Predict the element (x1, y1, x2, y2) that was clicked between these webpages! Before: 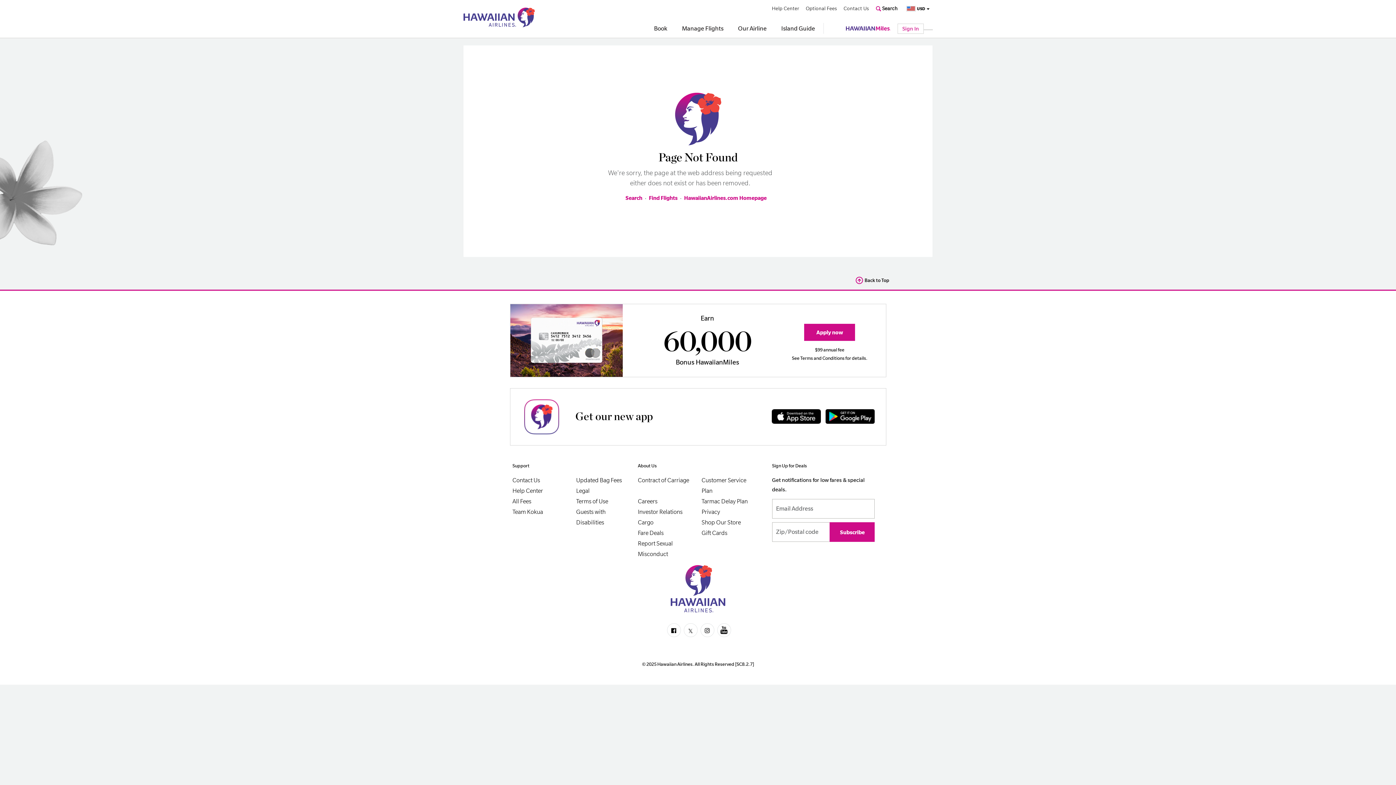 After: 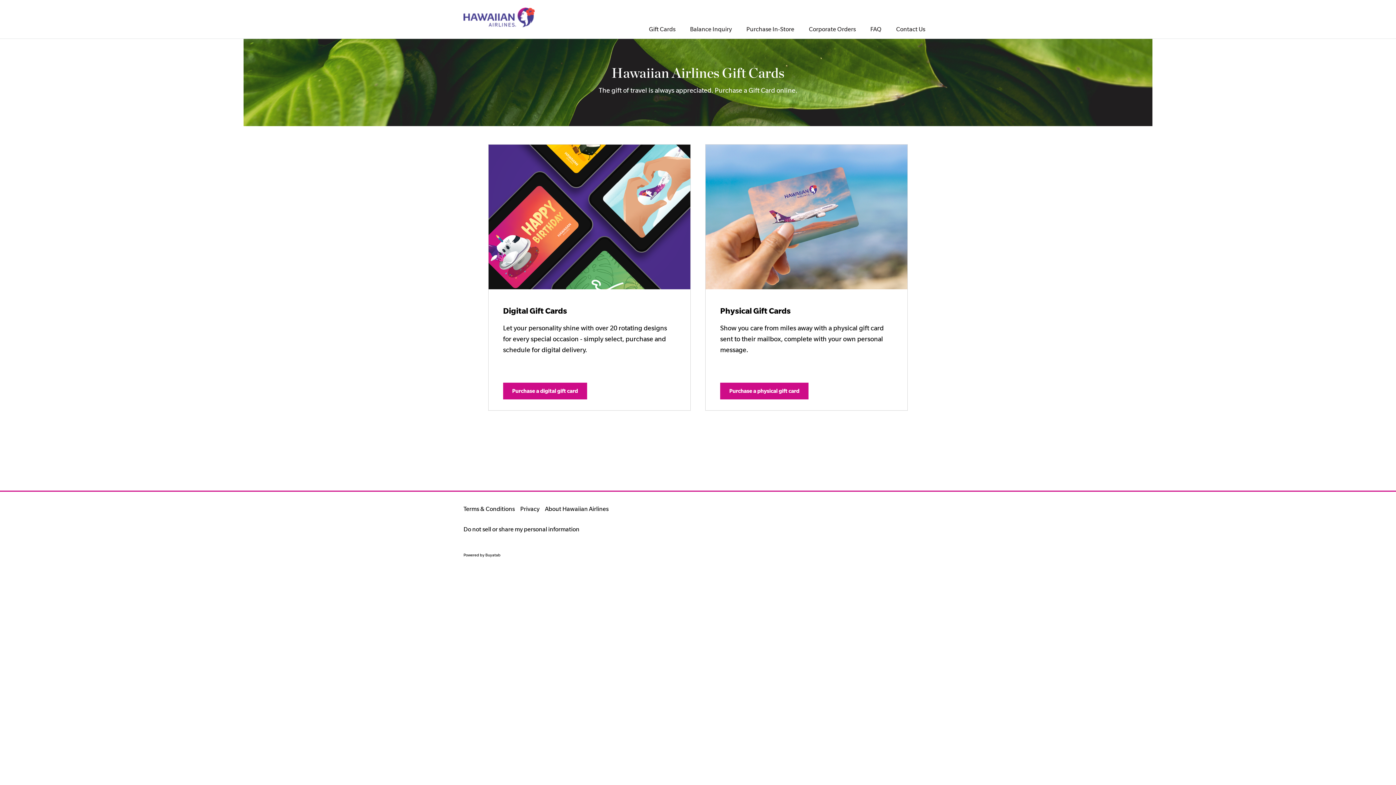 Action: bbox: (701, 530, 727, 536) label: Gift Cards
Opens external link to page that may not meet accessibility guidelines